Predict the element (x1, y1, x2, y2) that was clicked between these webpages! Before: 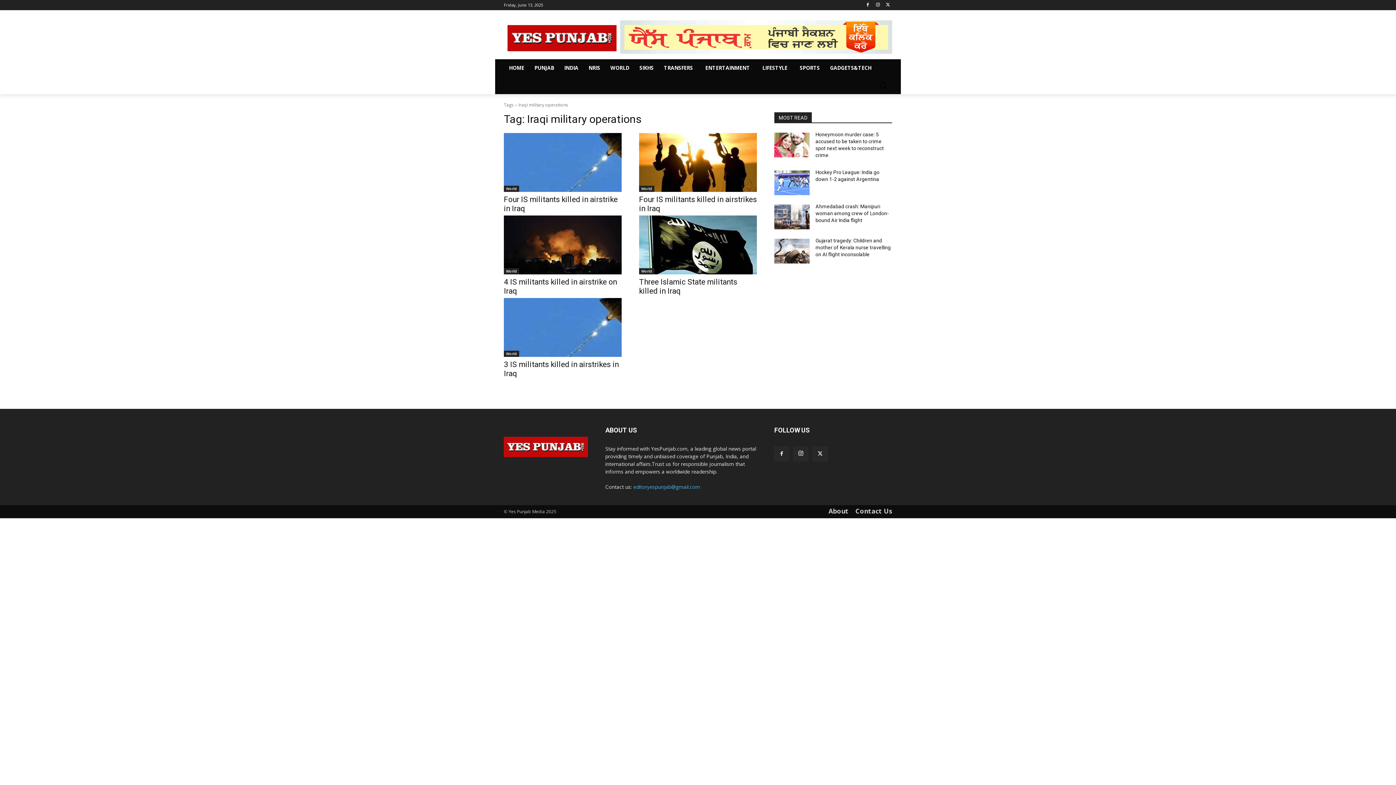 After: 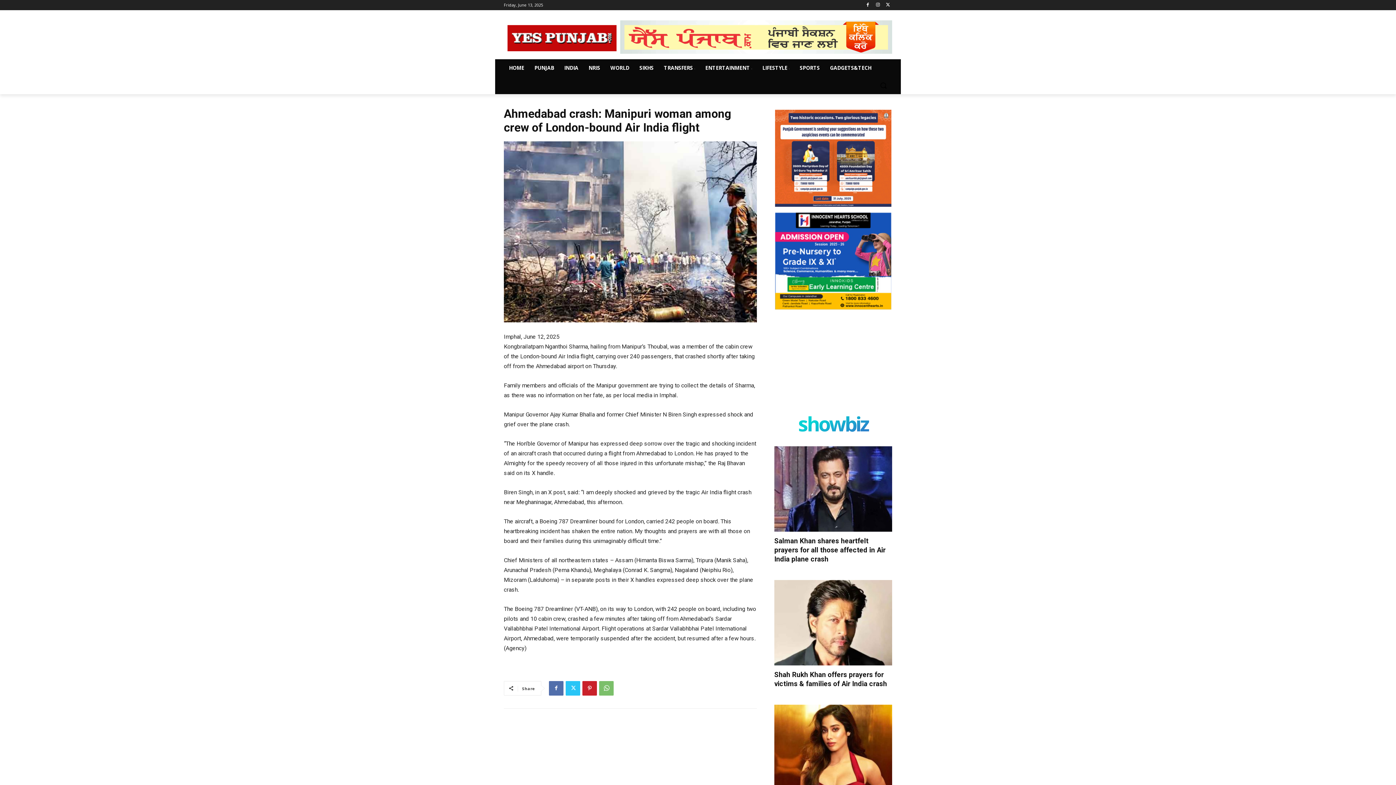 Action: bbox: (815, 203, 889, 223) label: Ahmedabad crash: Manipuri woman among crew of London-bound Air India flight